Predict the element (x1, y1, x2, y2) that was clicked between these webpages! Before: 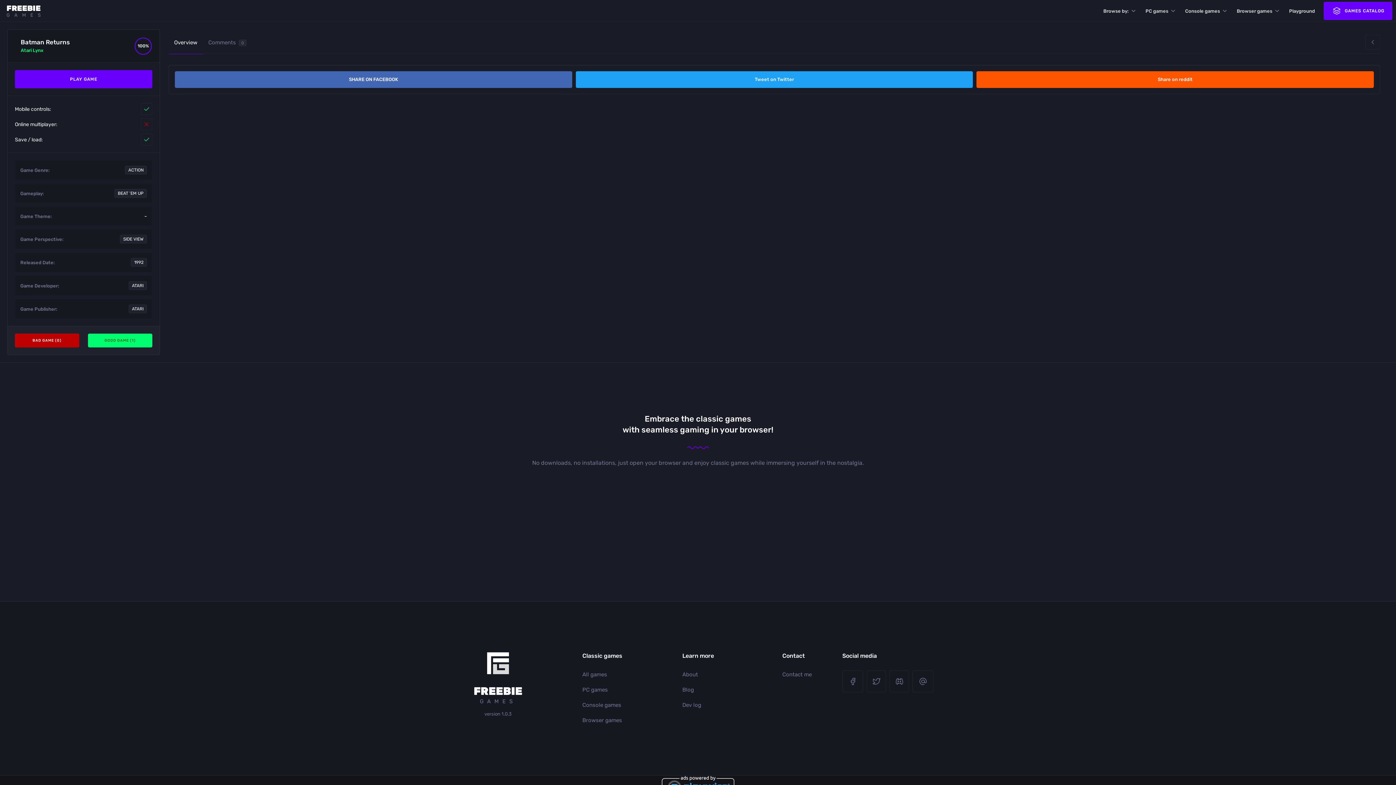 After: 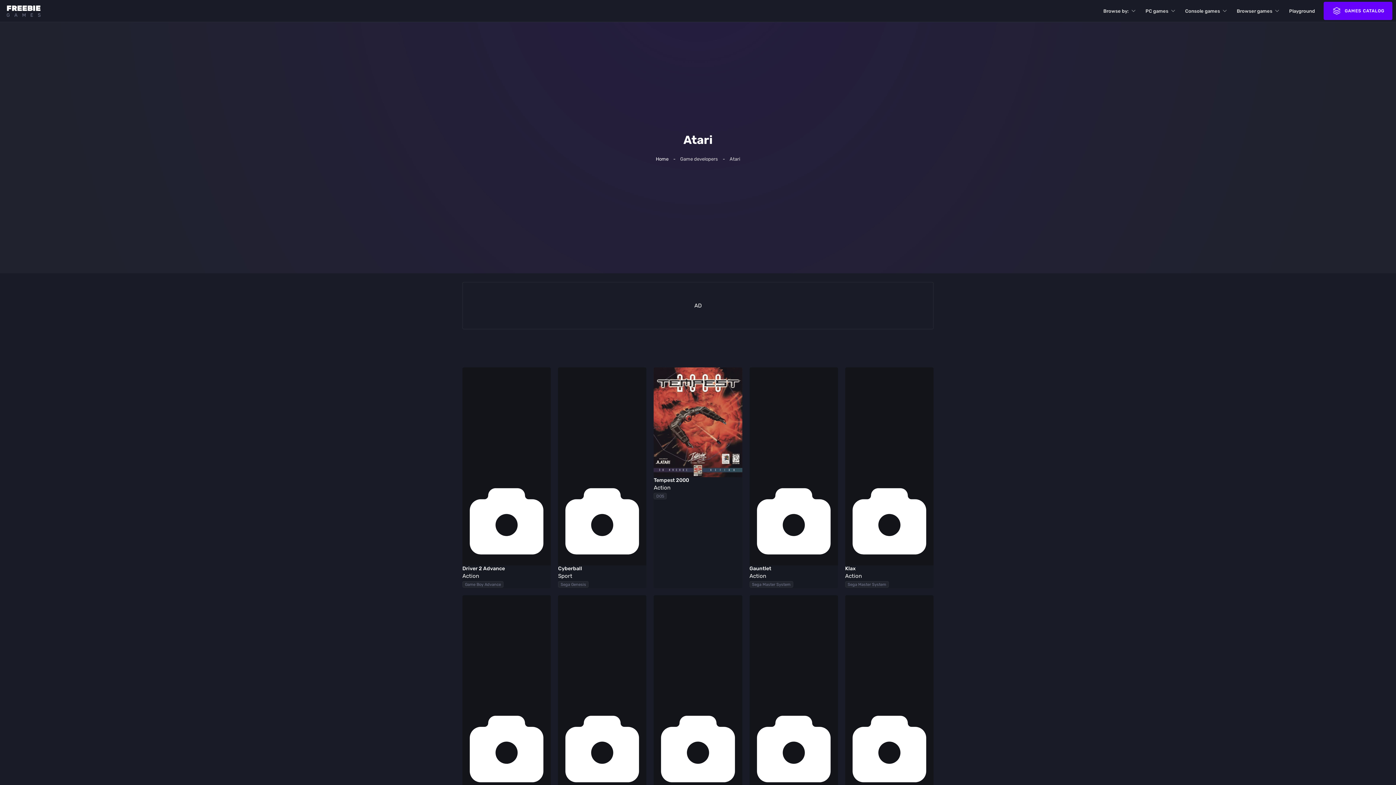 Action: bbox: (128, 281, 146, 290) label: ATARI